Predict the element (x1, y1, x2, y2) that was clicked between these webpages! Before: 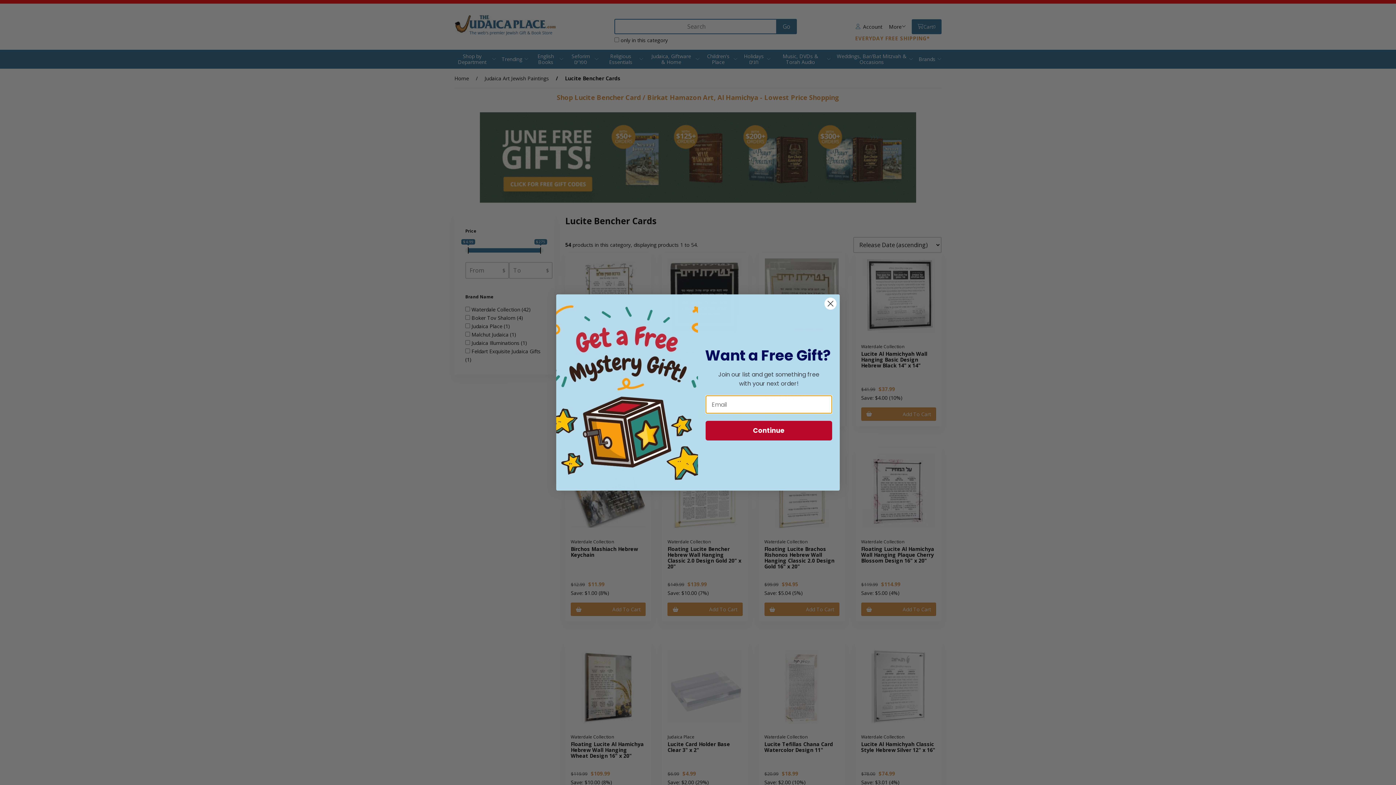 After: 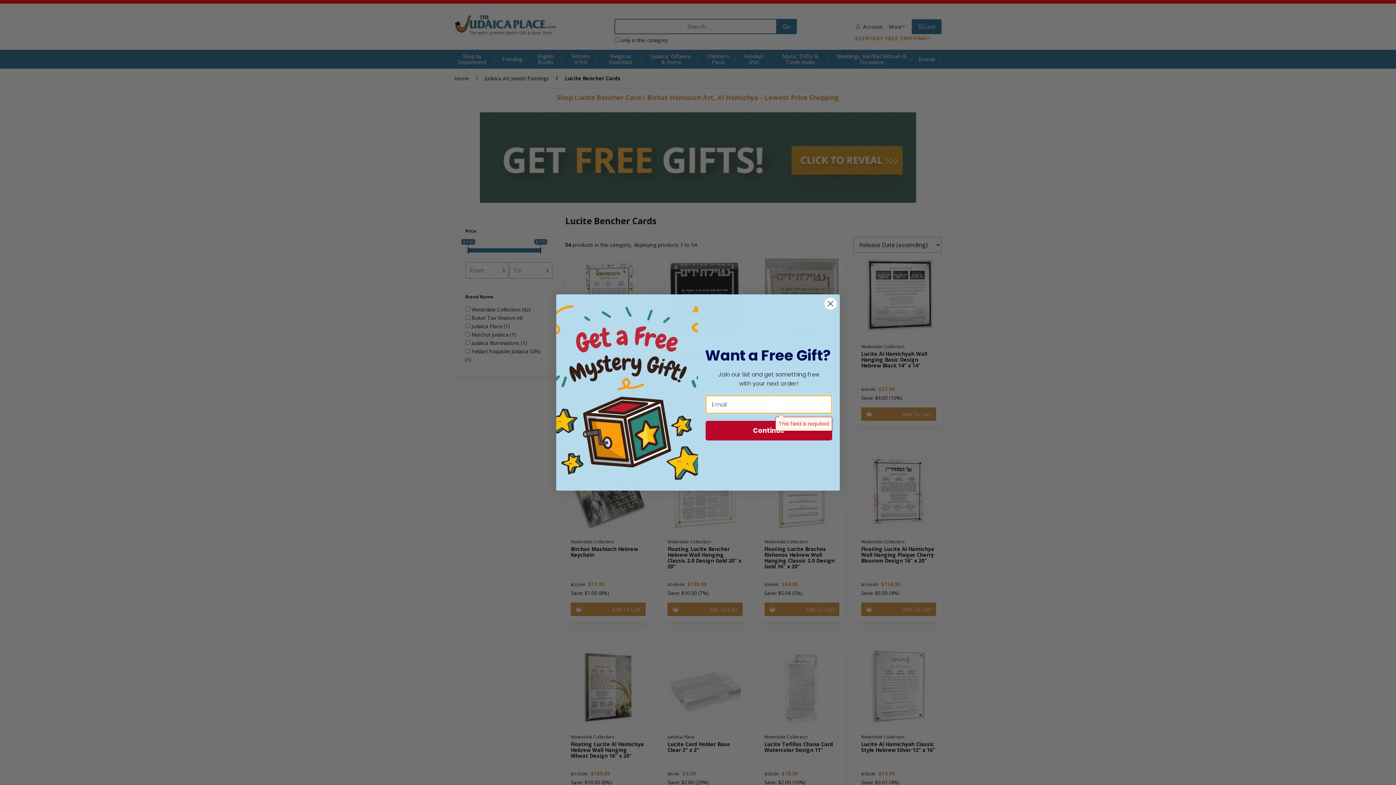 Action: label: Continue bbox: (705, 421, 832, 440)